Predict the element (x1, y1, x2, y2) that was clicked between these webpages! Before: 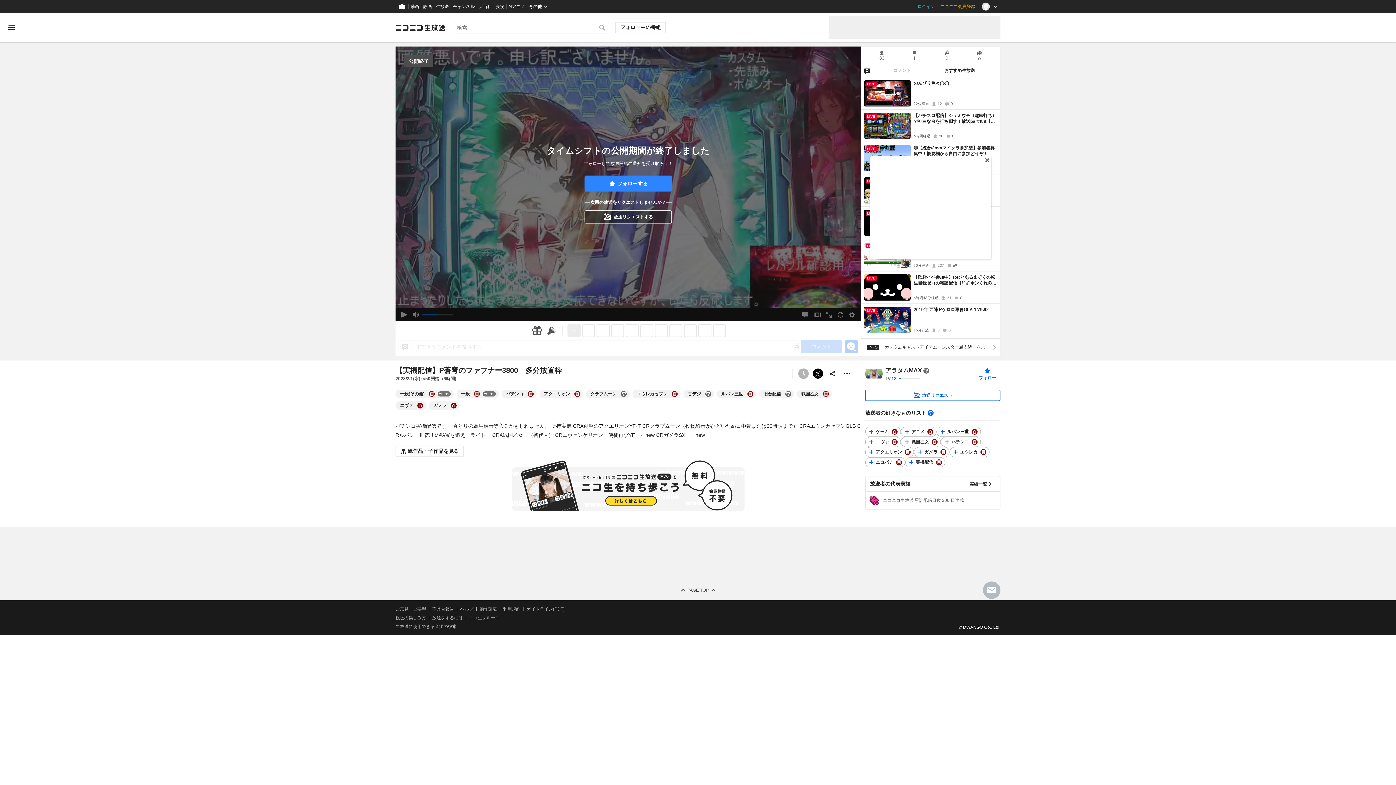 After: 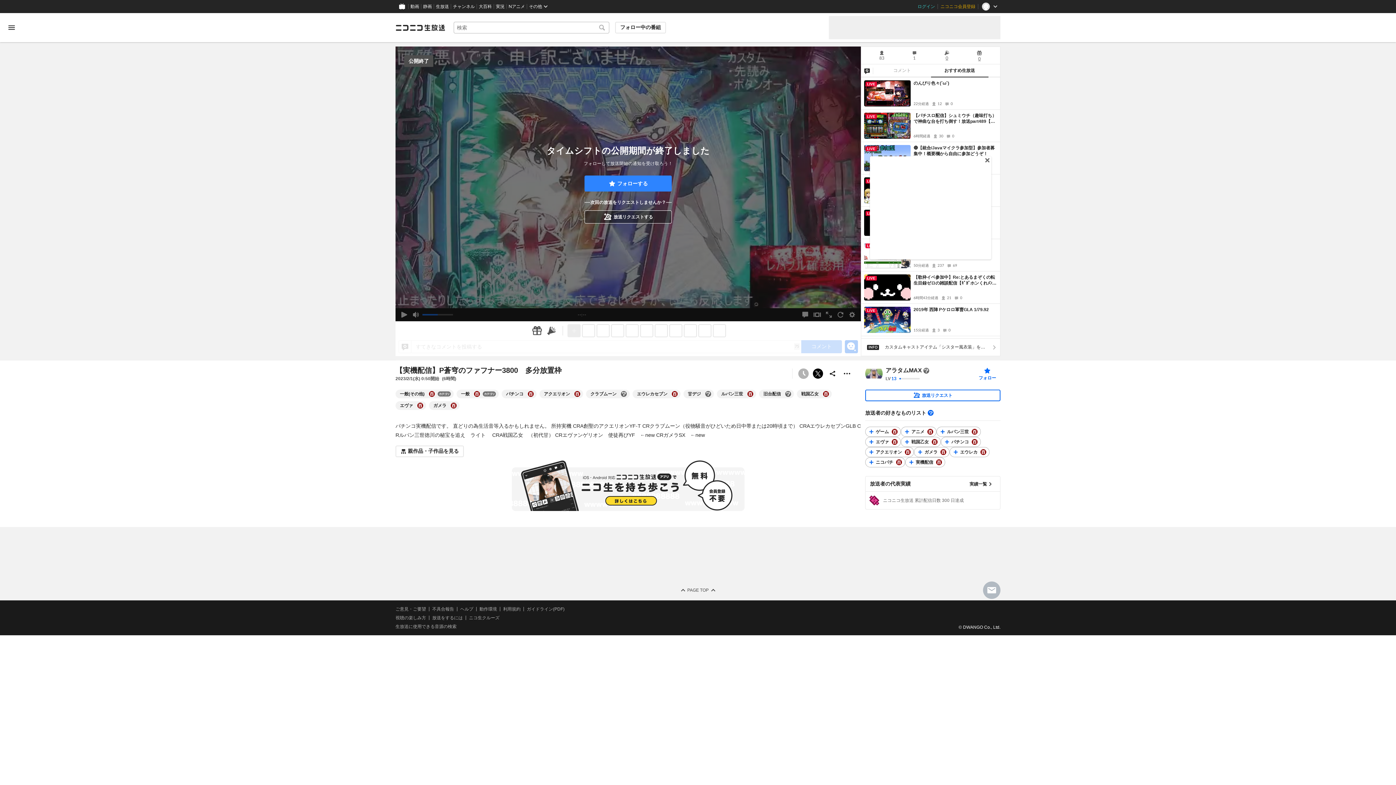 Action: bbox: (705, 391, 711, 397) label: 甘デジの大百科を開く